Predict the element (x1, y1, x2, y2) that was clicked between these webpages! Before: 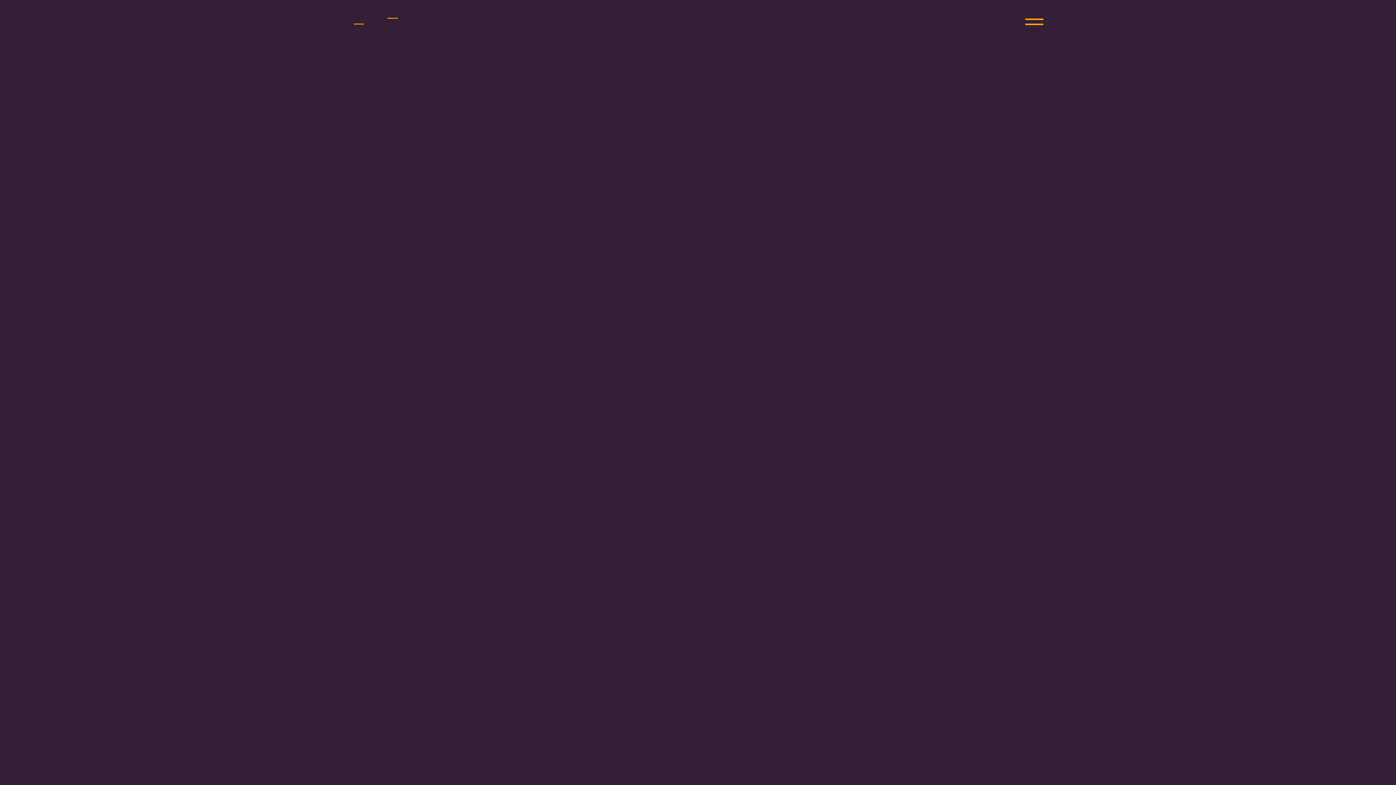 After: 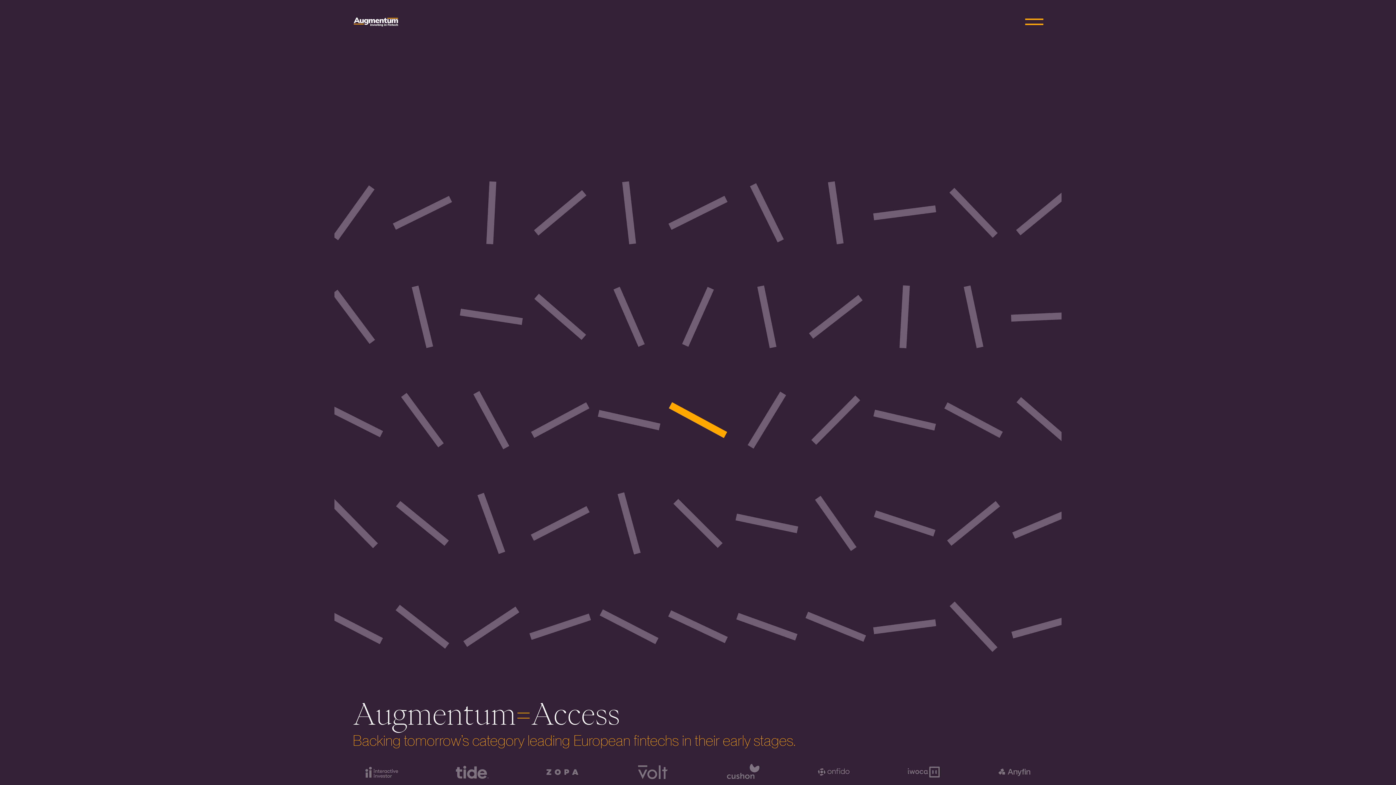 Action: bbox: (352, 16, 399, 27)